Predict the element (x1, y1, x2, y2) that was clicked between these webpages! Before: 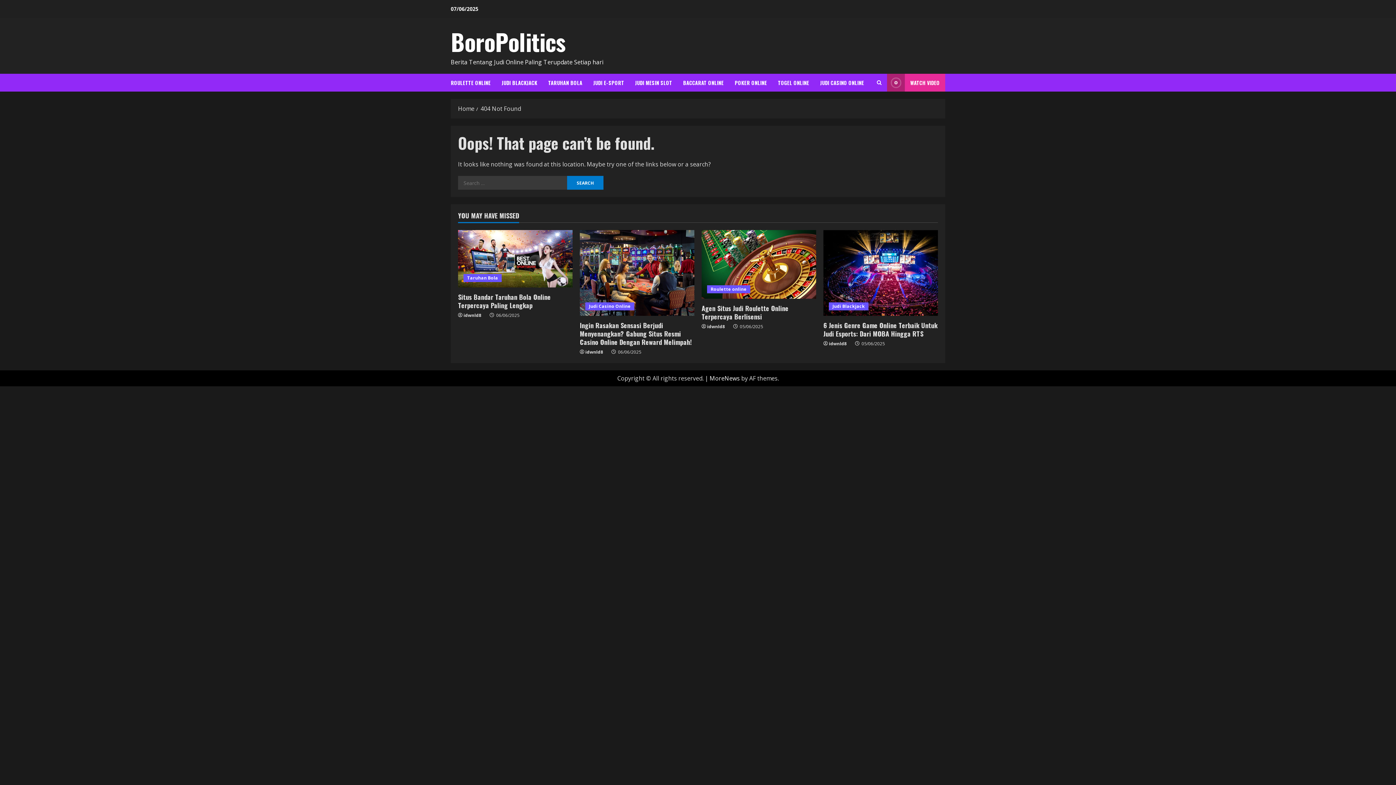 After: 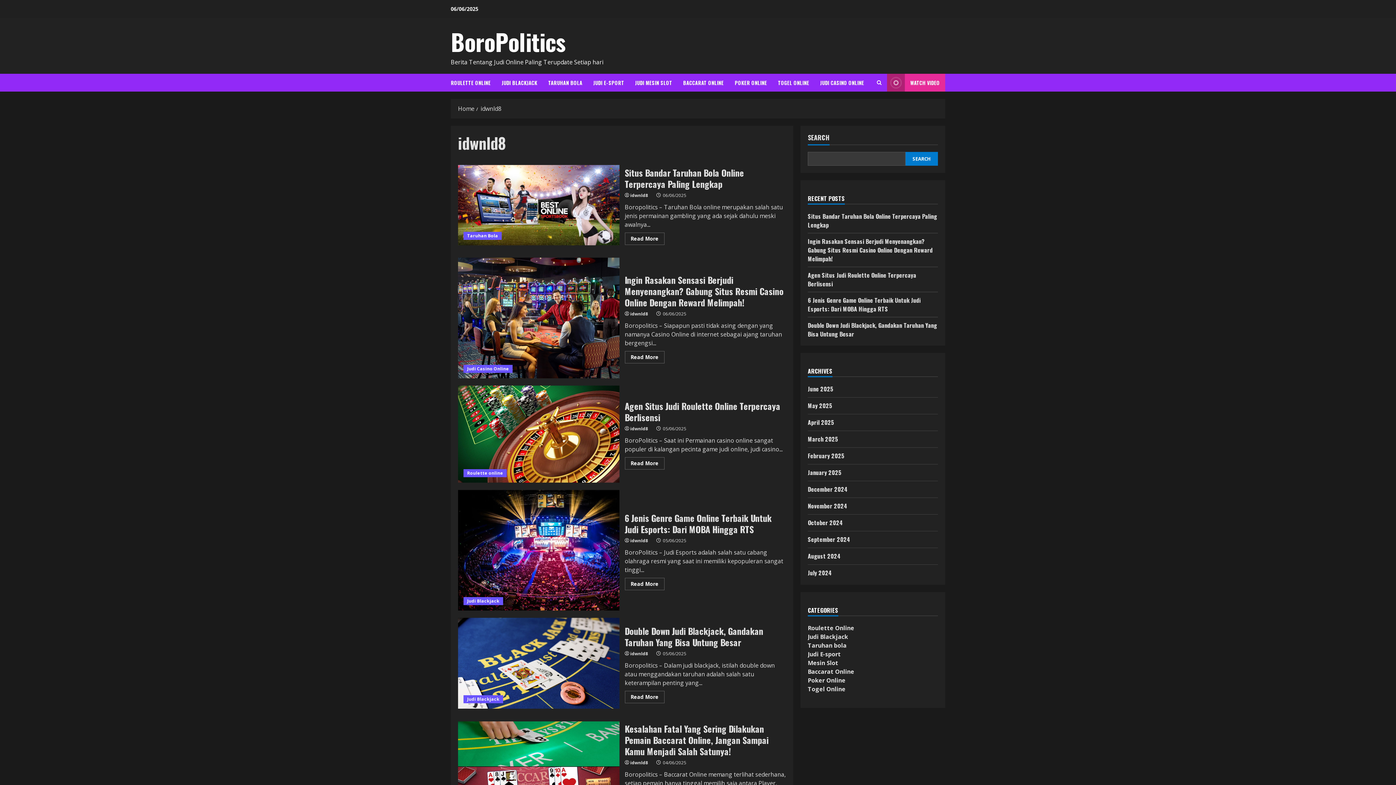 Action: bbox: (829, 340, 850, 347) label: idwnld8